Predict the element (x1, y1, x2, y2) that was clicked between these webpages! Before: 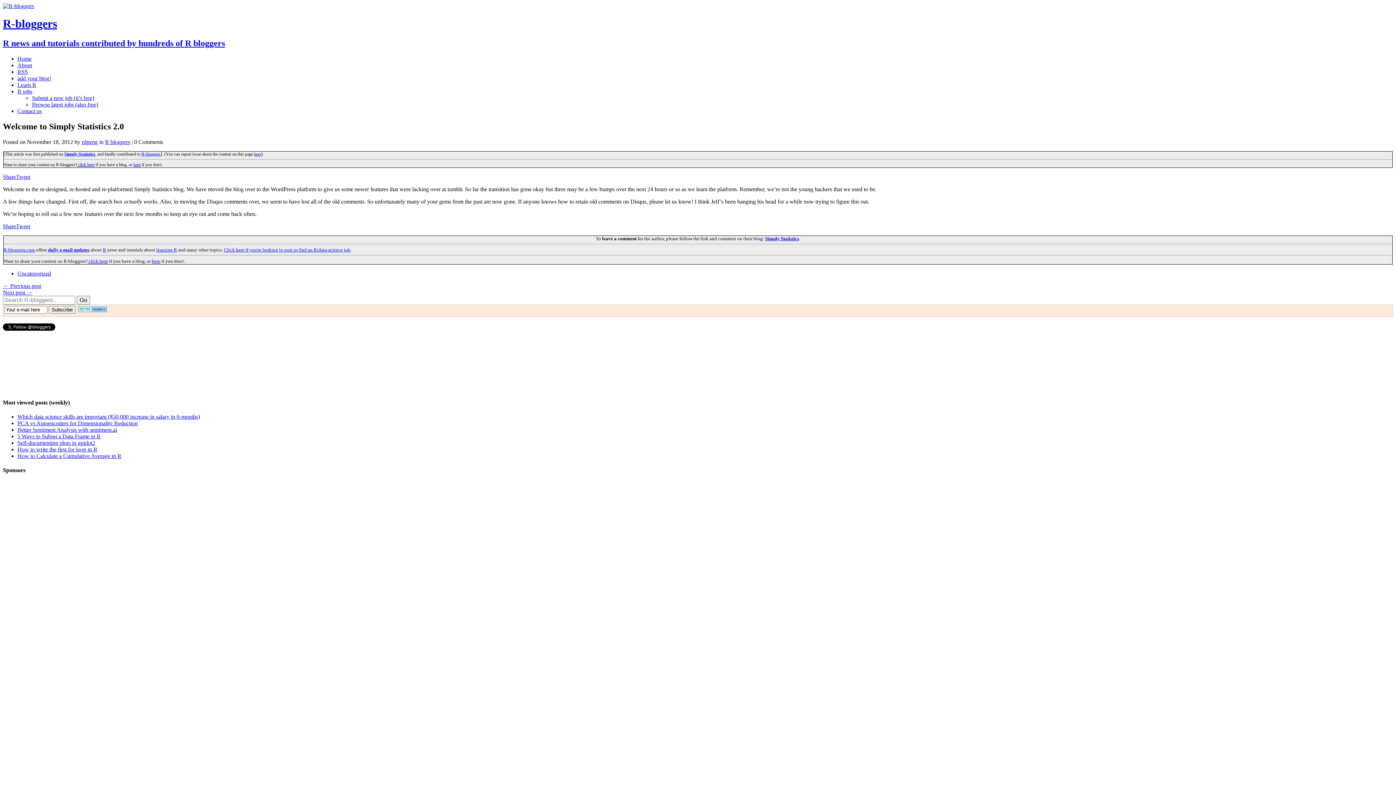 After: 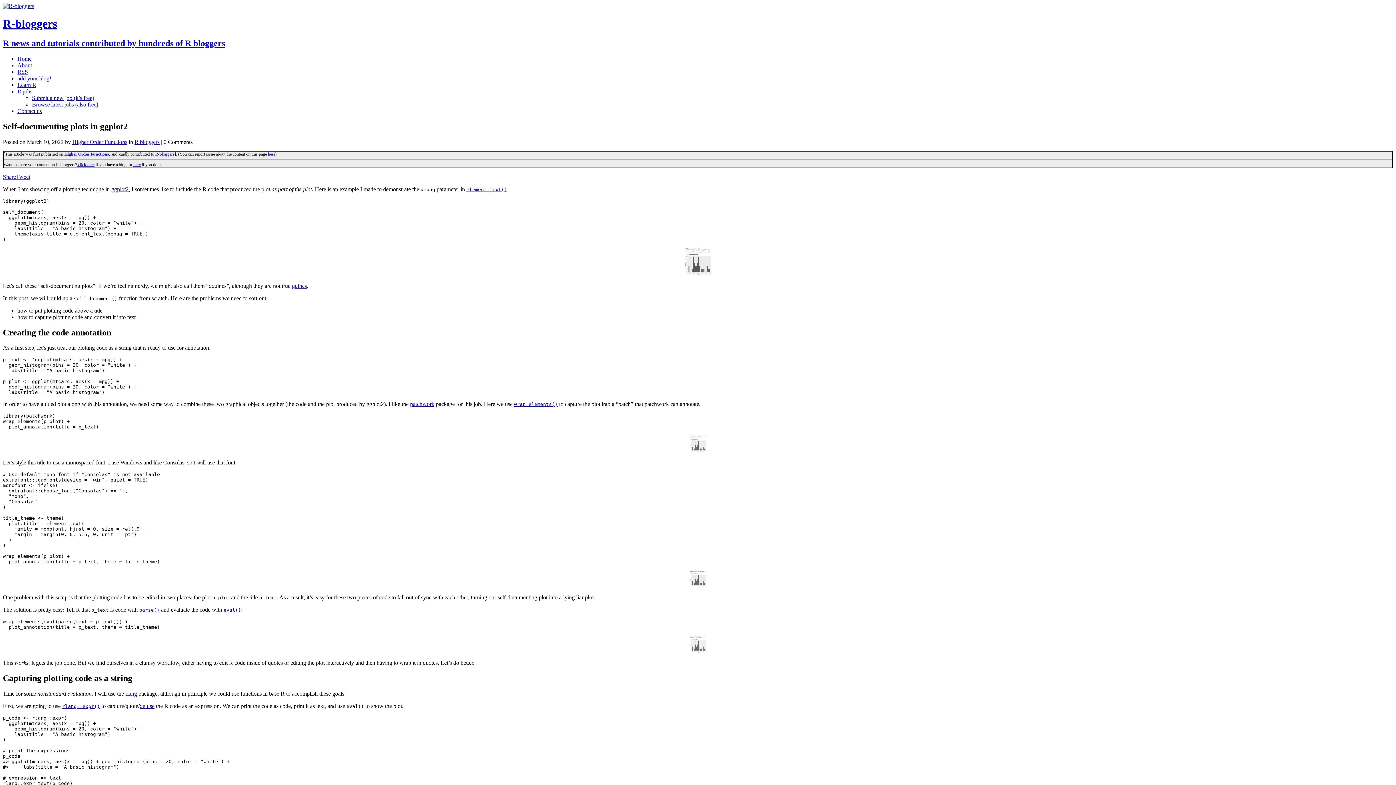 Action: label: Self-documenting plots in ggplot2 bbox: (17, 440, 95, 446)